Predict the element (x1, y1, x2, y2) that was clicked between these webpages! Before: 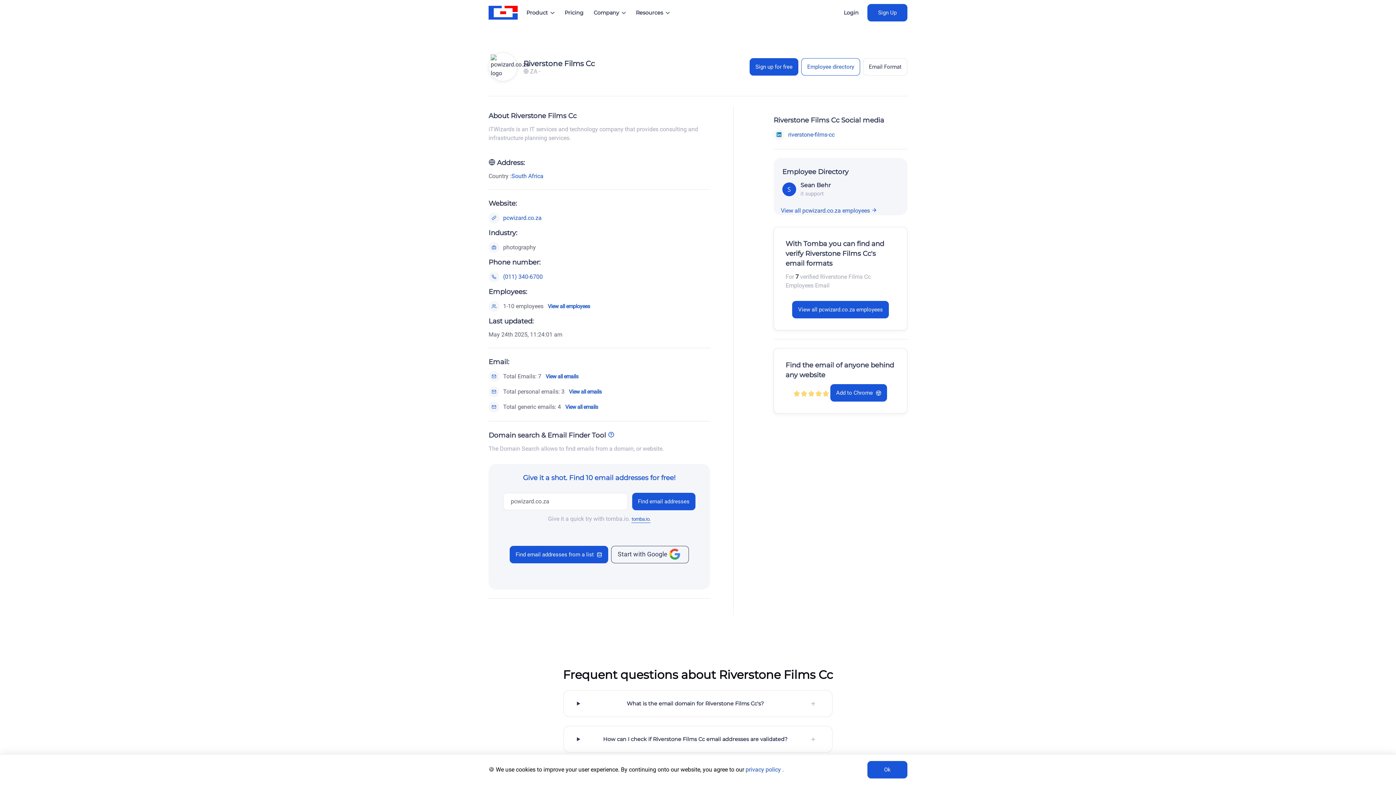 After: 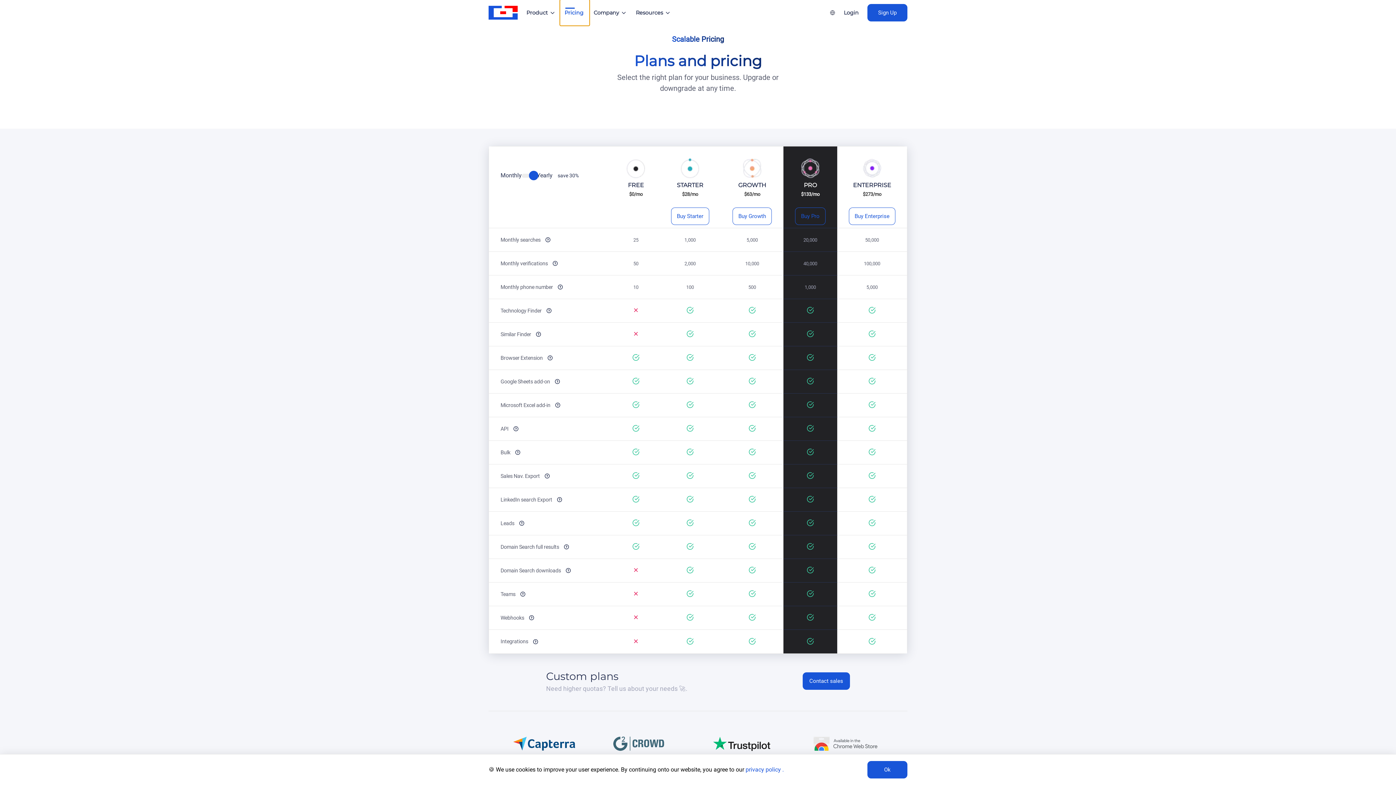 Action: label: Pricing bbox: (560, 0, 589, 25)